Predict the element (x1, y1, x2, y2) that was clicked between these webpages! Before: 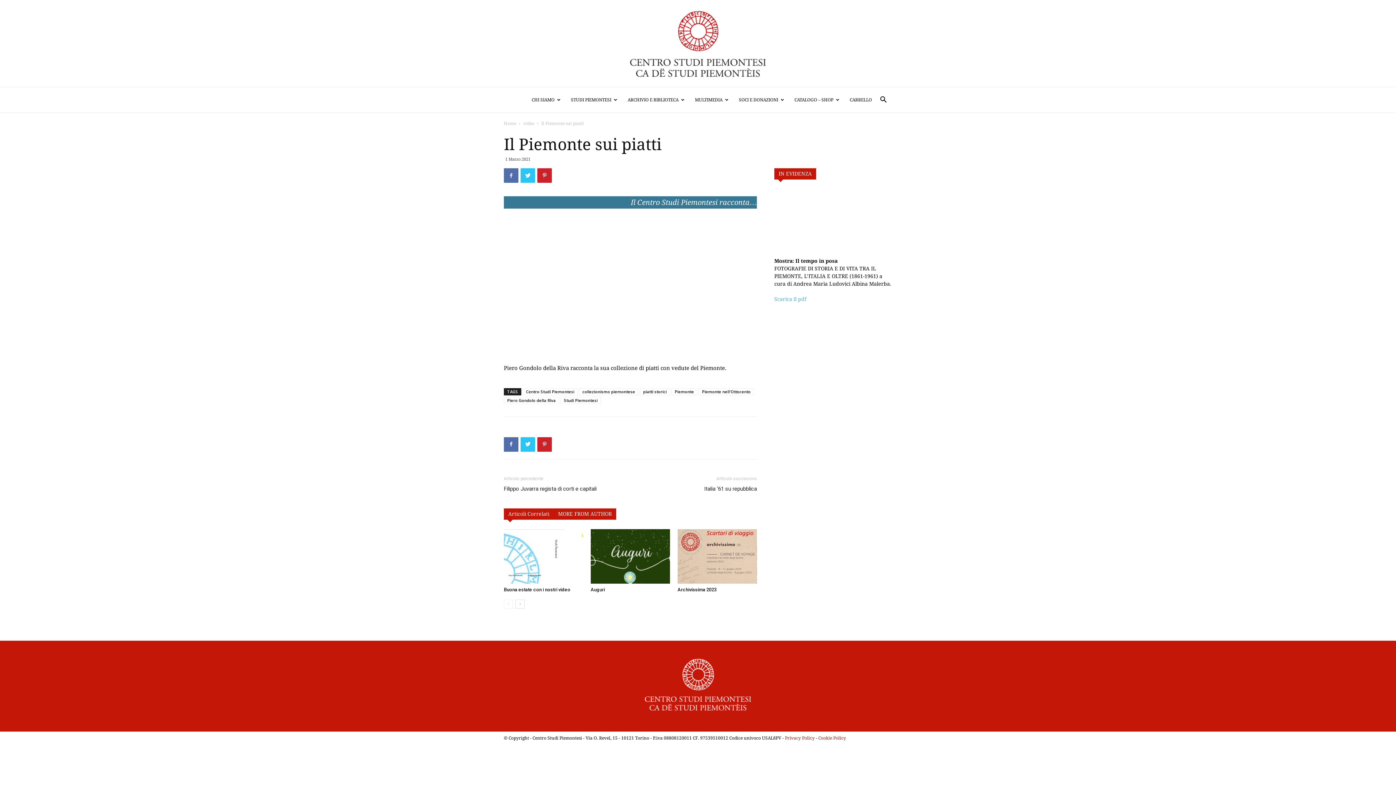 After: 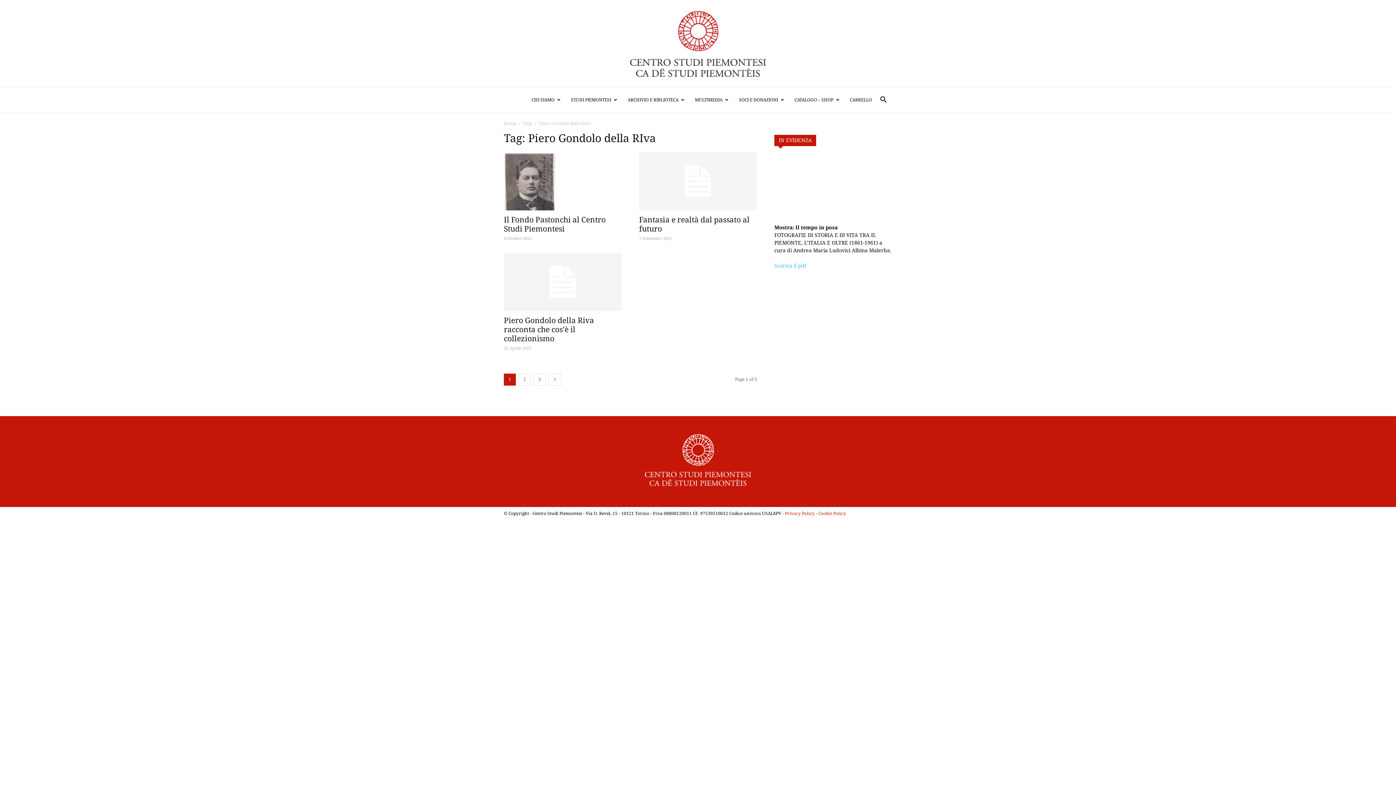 Action: label: Piero Gondolo della RIva bbox: (504, 396, 559, 404)